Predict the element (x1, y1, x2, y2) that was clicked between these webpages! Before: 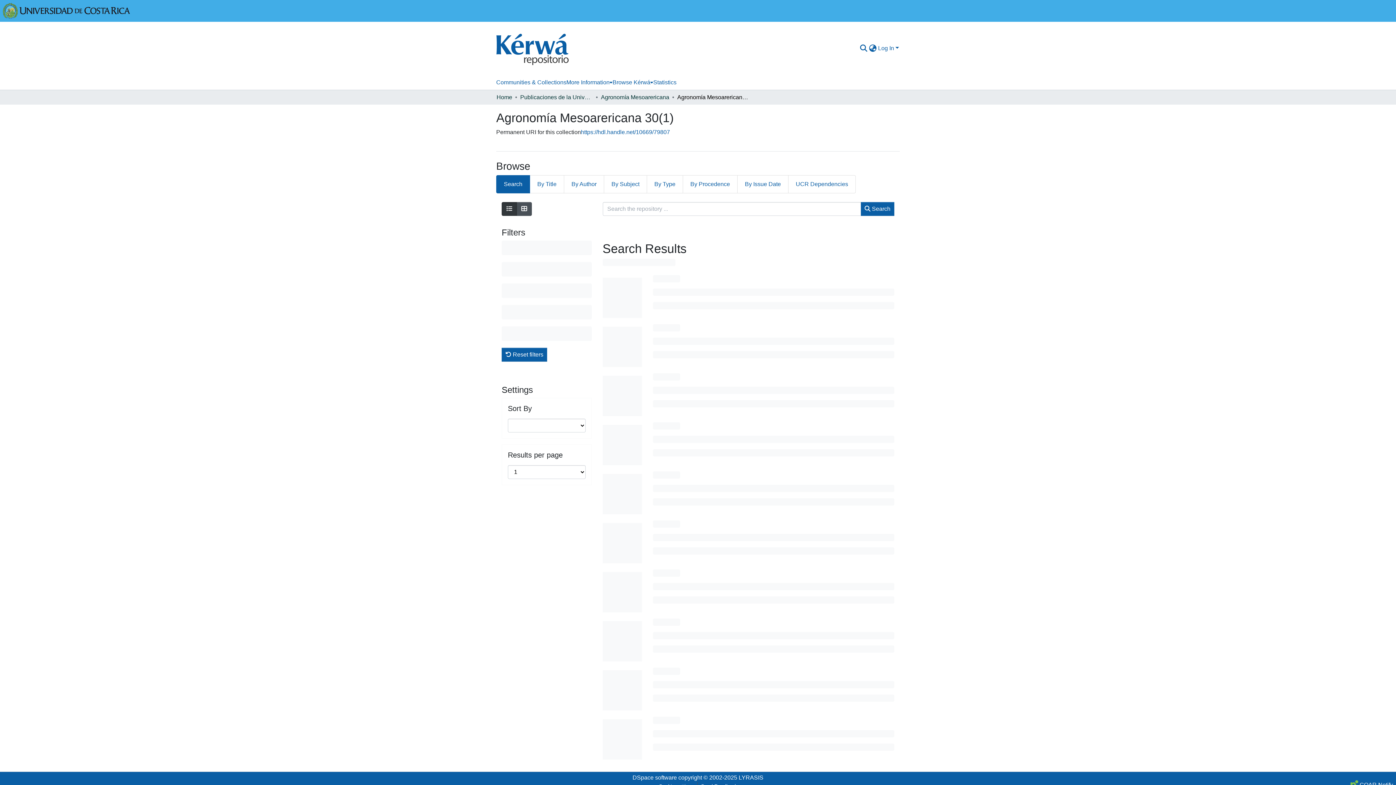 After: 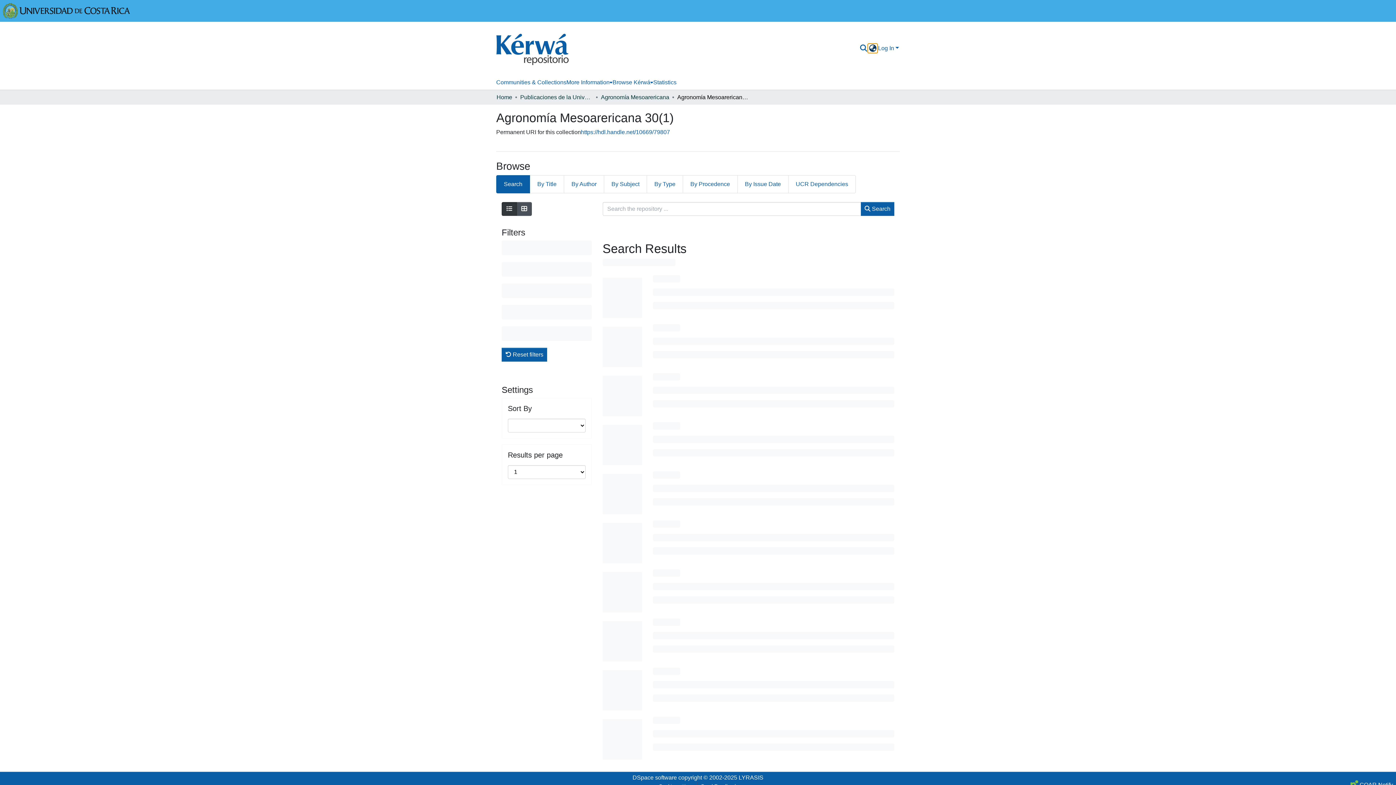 Action: bbox: (868, 44, 877, 52) label: Language switch